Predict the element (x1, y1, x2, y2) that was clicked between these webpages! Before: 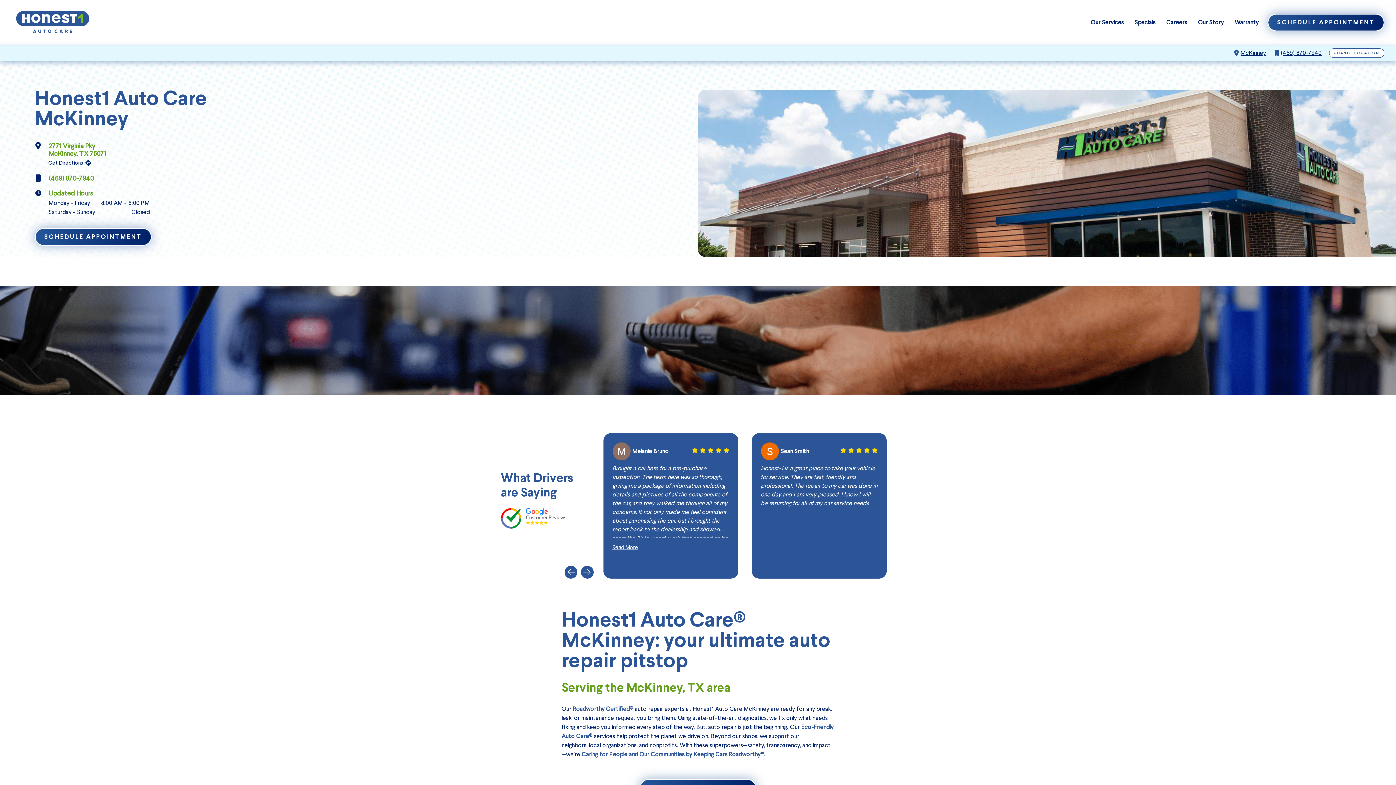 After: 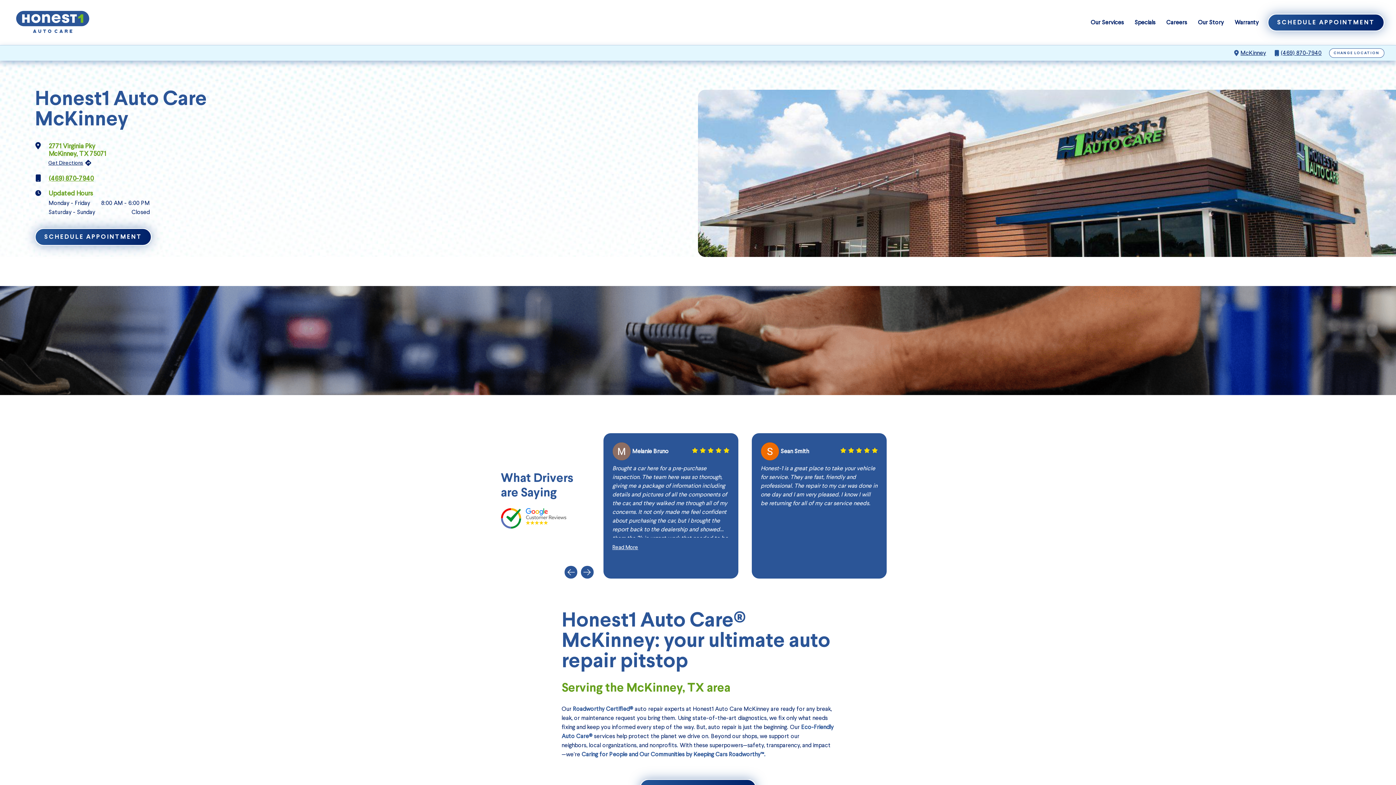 Action: bbox: (1281, 48, 1322, 57) label: (469) 870-7940